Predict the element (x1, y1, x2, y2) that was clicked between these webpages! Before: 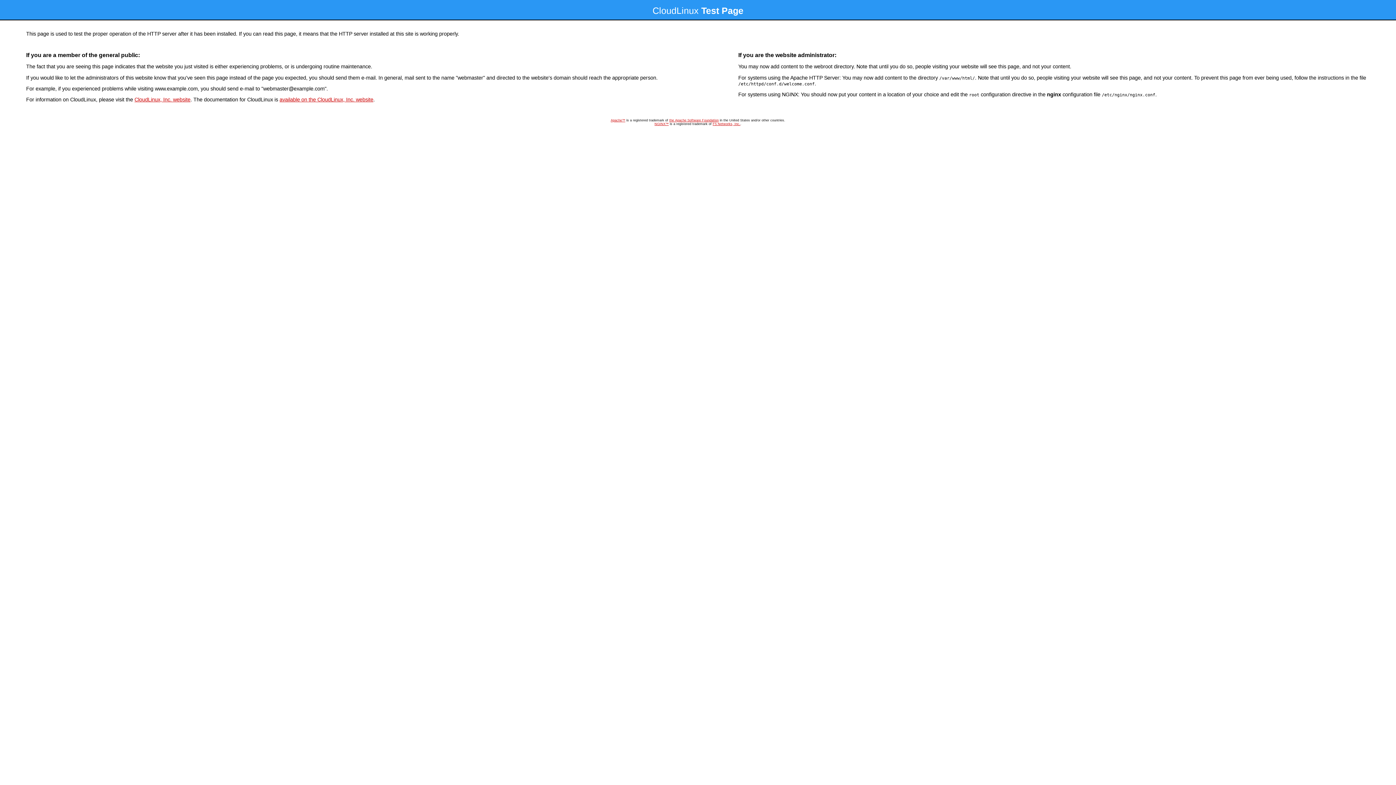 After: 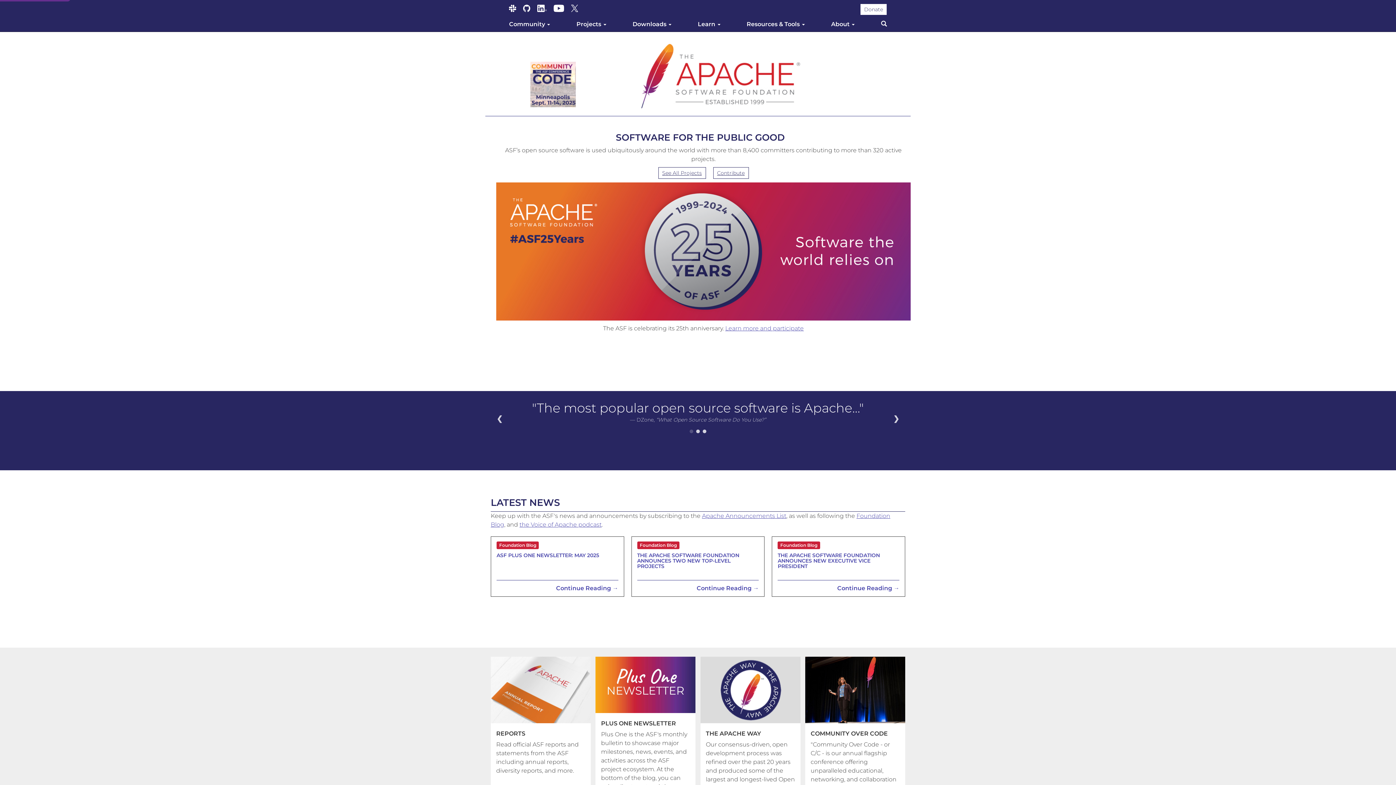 Action: label: the Apache Software Foundation bbox: (669, 118, 718, 122)